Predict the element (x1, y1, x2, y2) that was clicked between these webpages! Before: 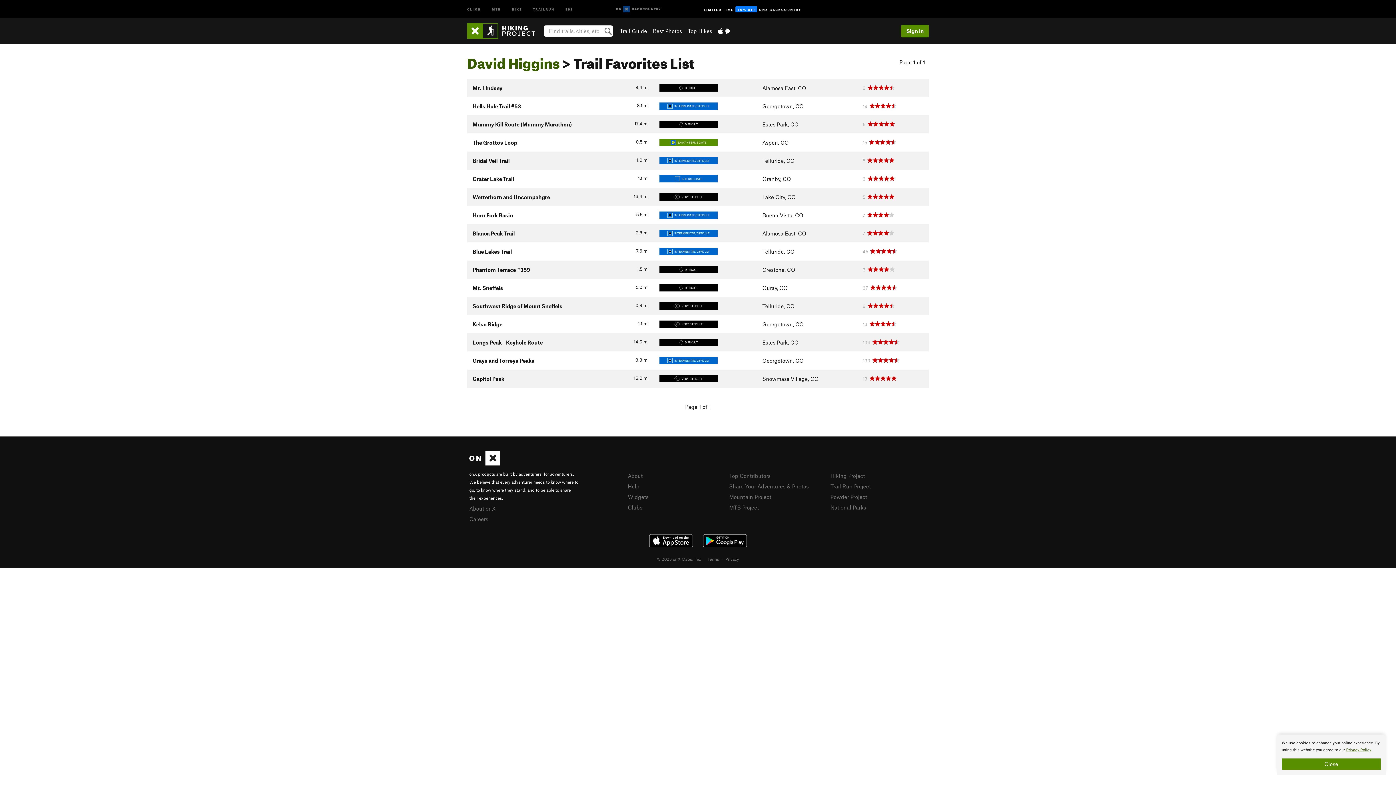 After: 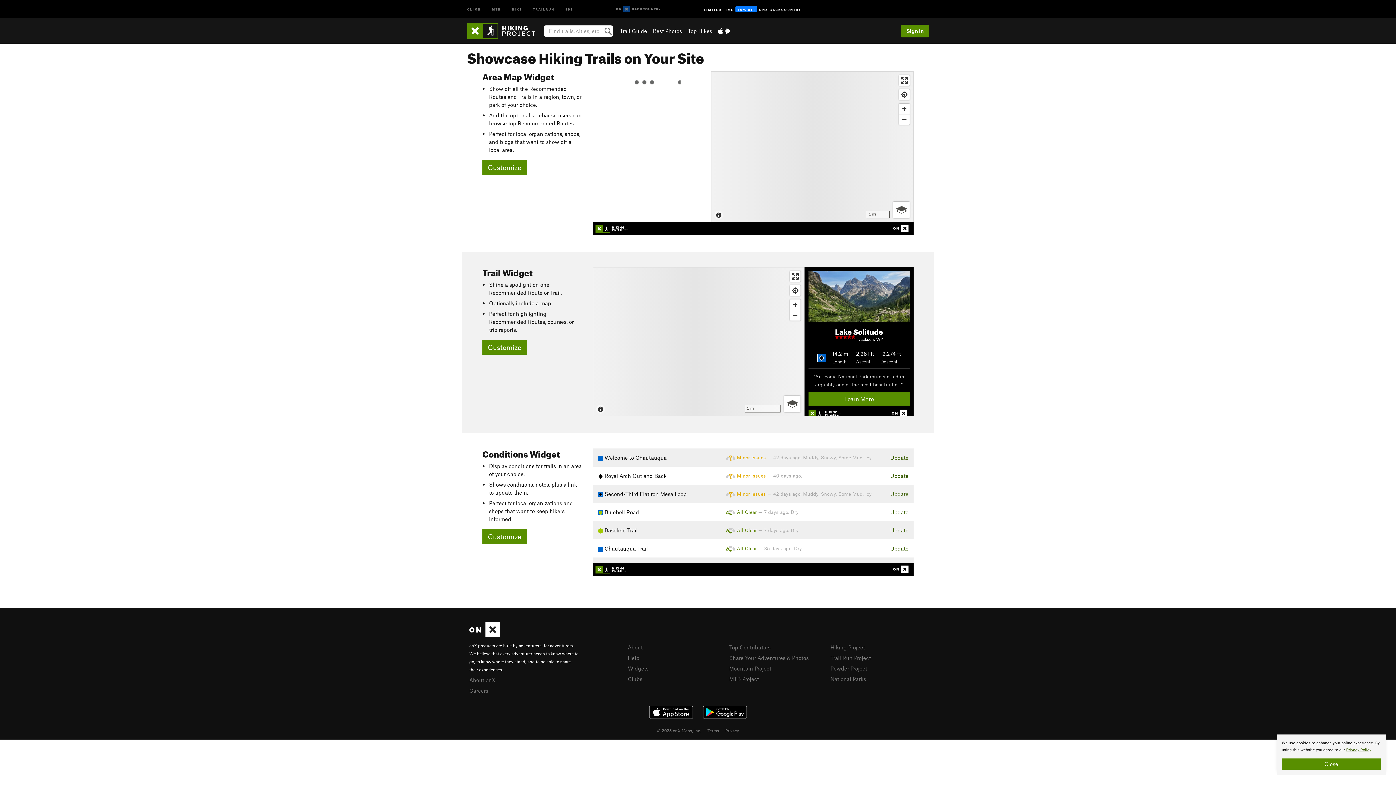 Action: bbox: (628, 493, 648, 500) label: Widgets